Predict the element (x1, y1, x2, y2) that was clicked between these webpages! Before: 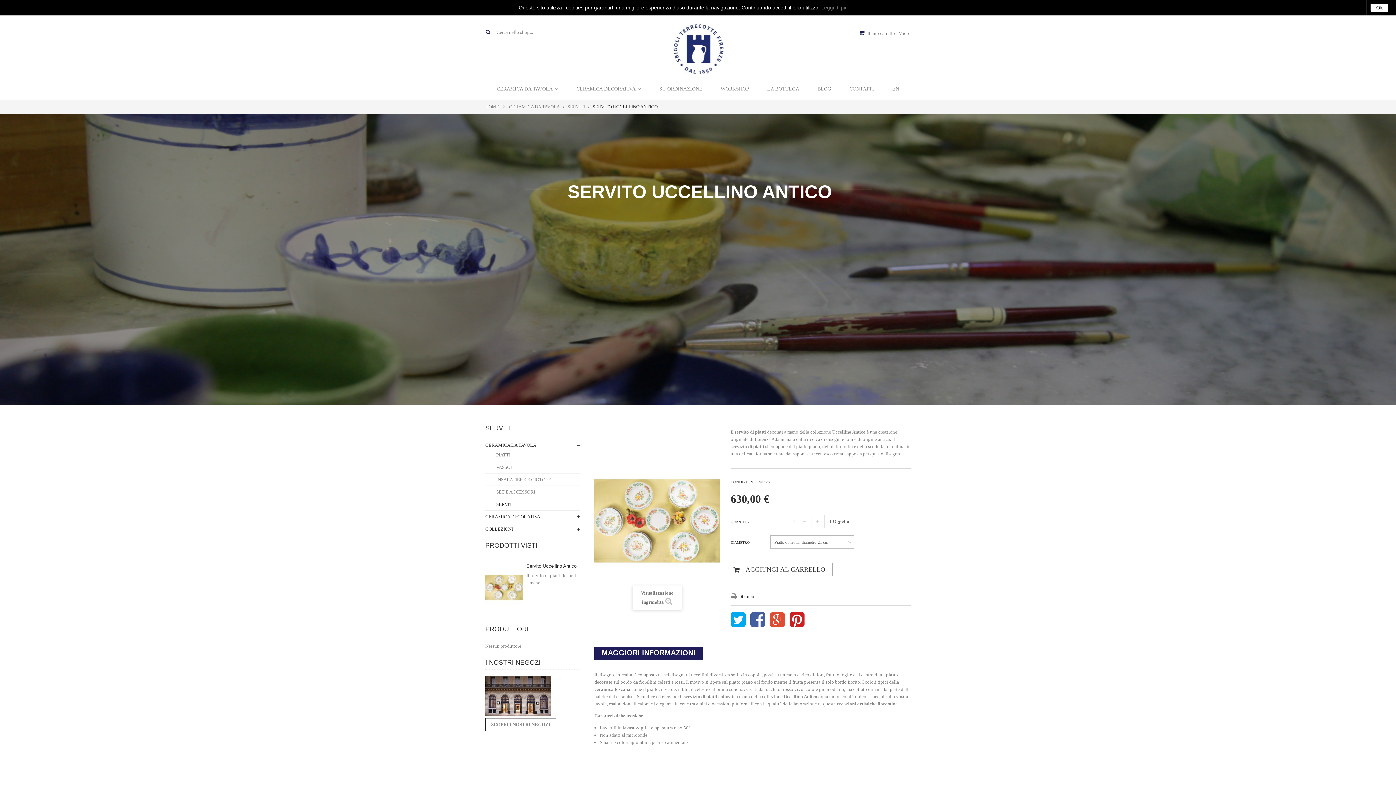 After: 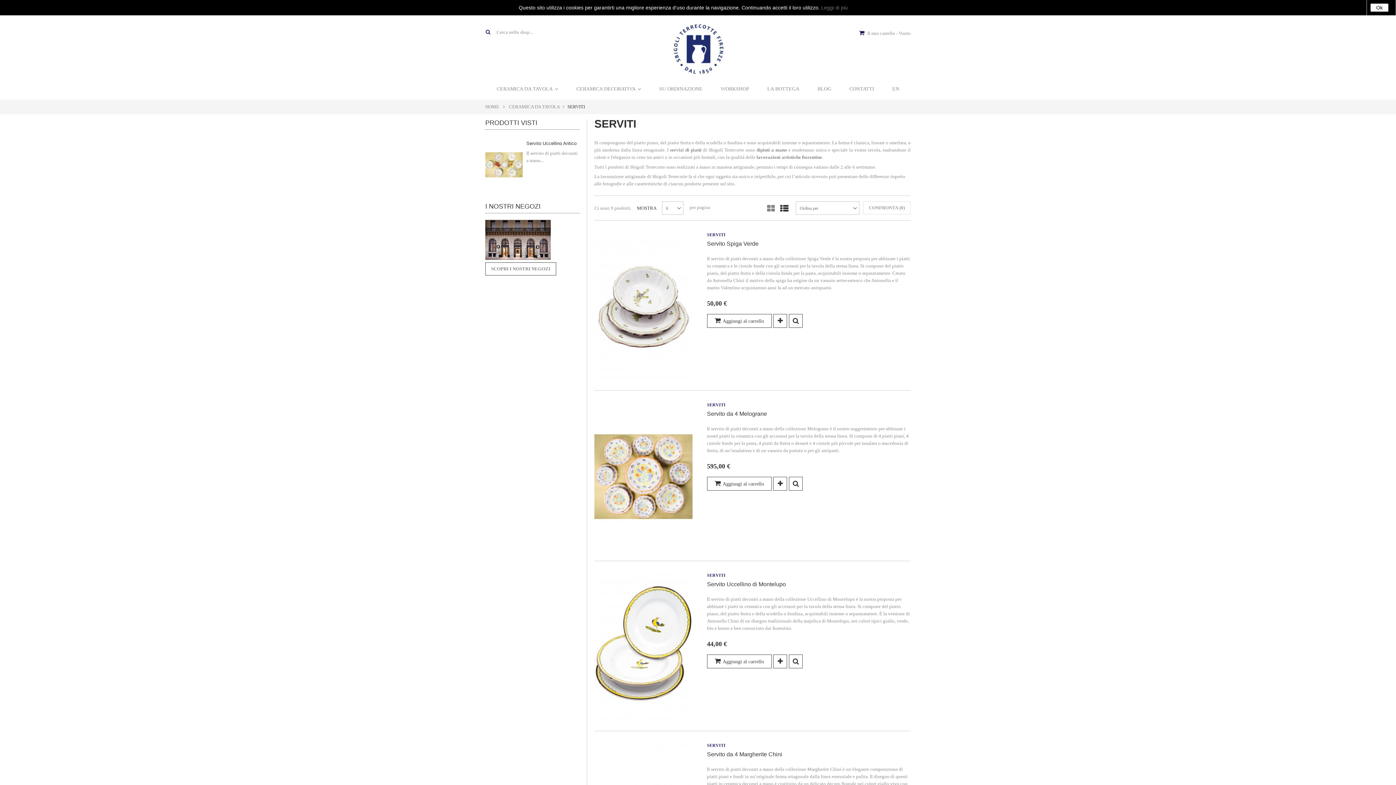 Action: label: SERVITI bbox: (496, 500, 513, 508)